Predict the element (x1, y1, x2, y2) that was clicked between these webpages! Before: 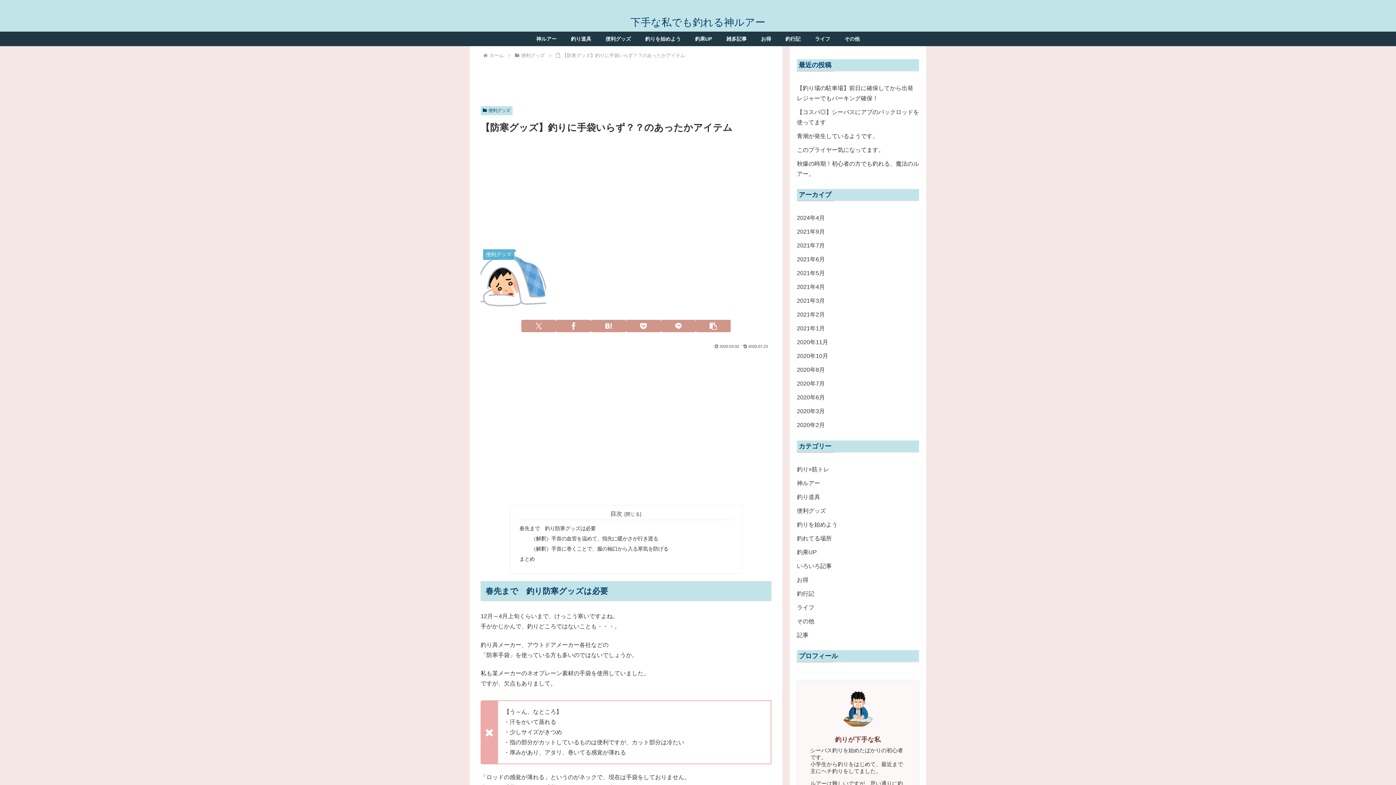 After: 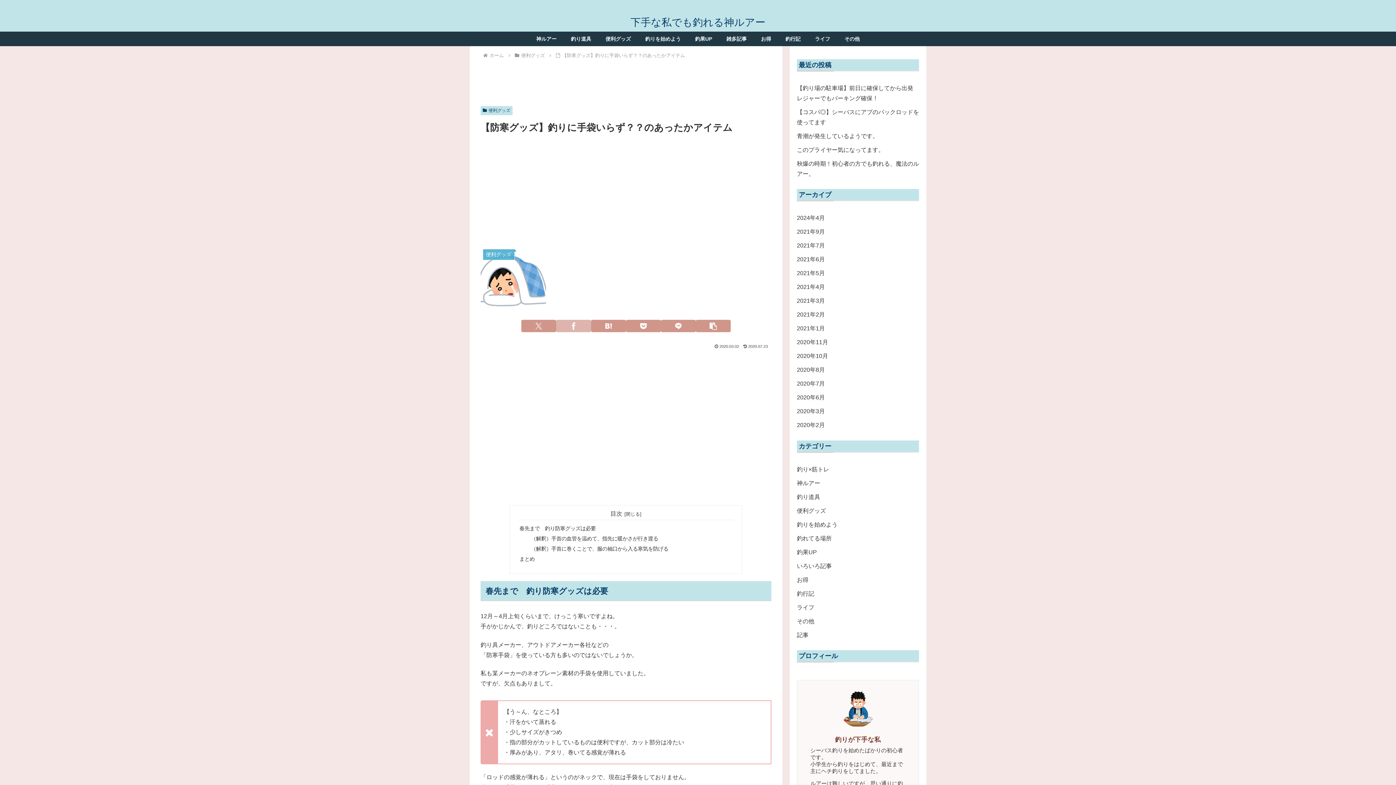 Action: label: Facebookでシェア bbox: (556, 319, 591, 332)